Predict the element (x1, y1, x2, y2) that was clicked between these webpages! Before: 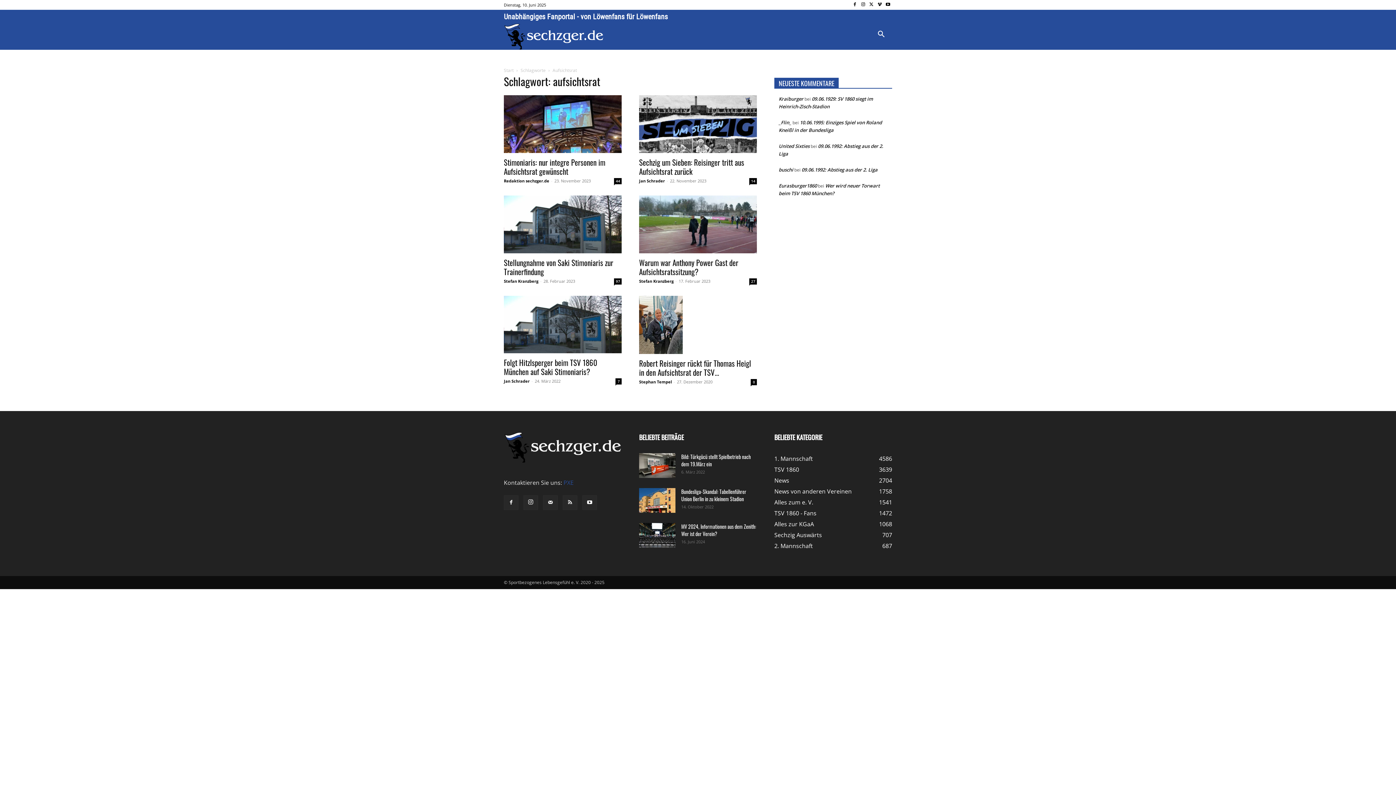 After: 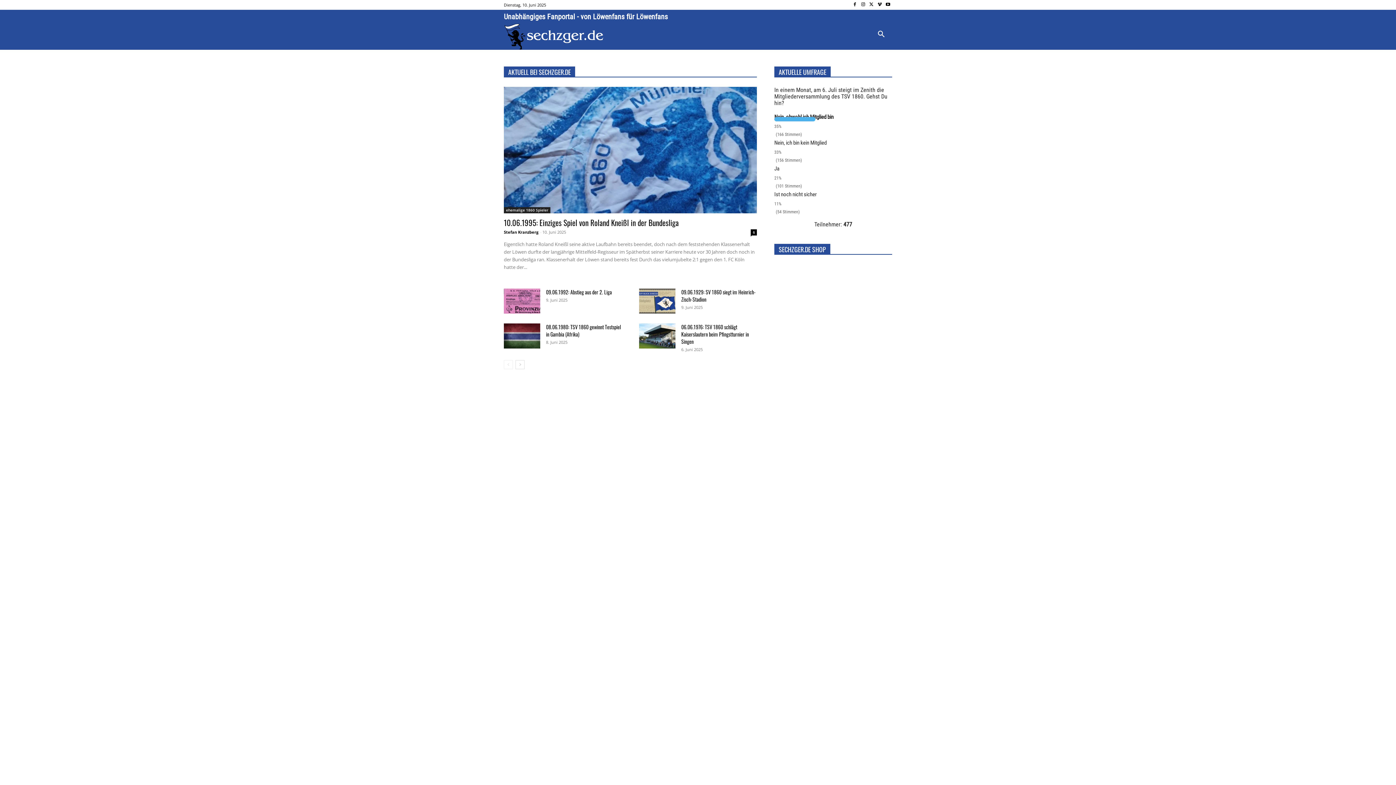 Action: bbox: (504, 23, 604, 49)